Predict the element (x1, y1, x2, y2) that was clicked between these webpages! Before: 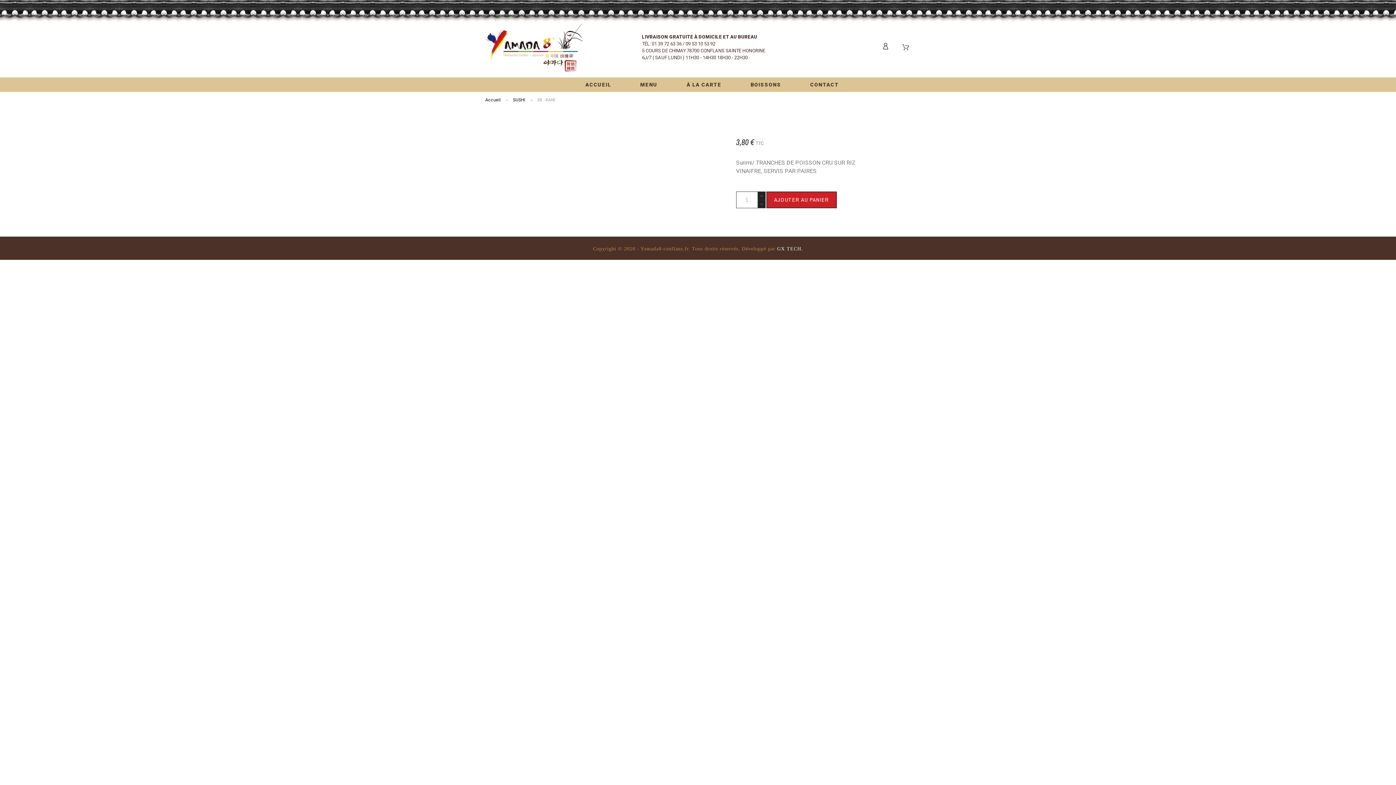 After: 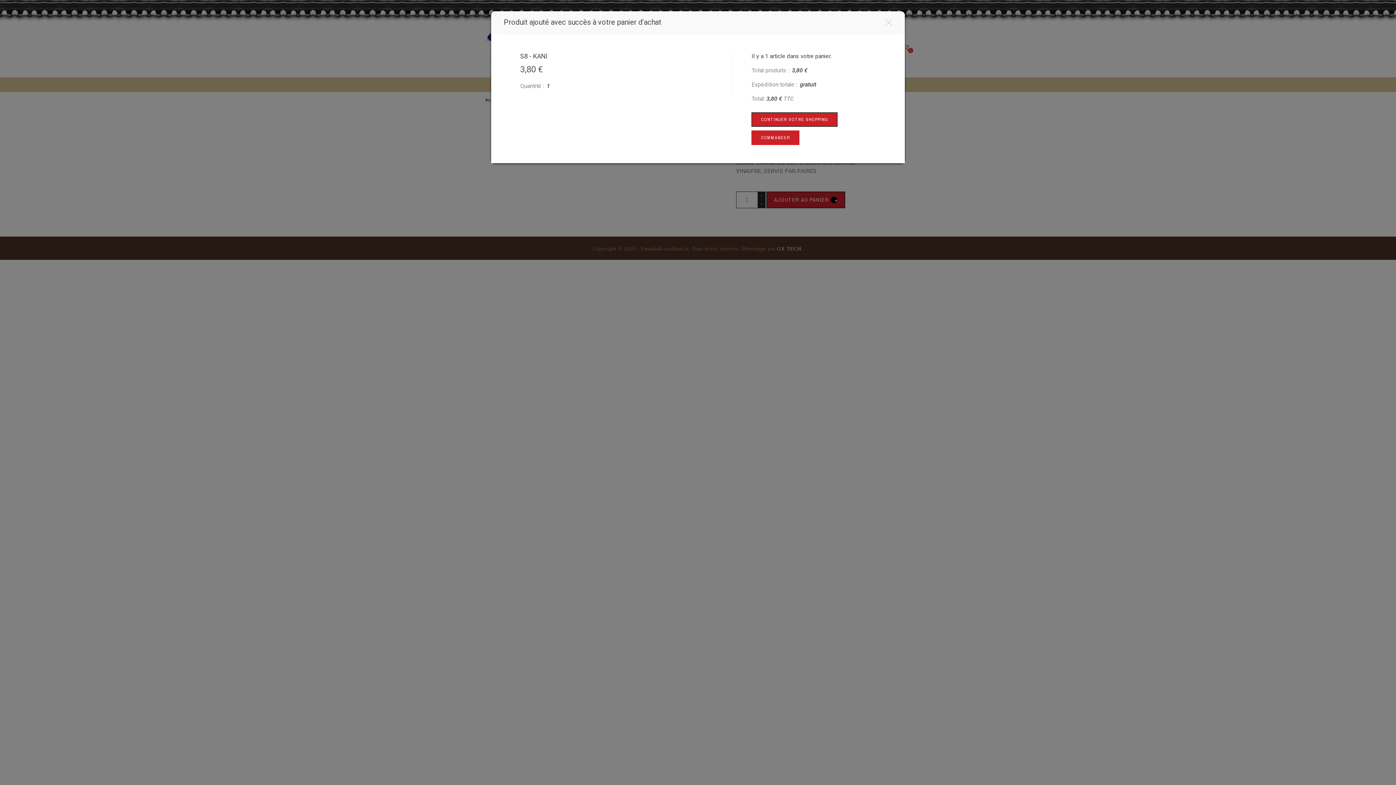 Action: bbox: (766, 191, 837, 208) label: AJOUTER AU PANIER